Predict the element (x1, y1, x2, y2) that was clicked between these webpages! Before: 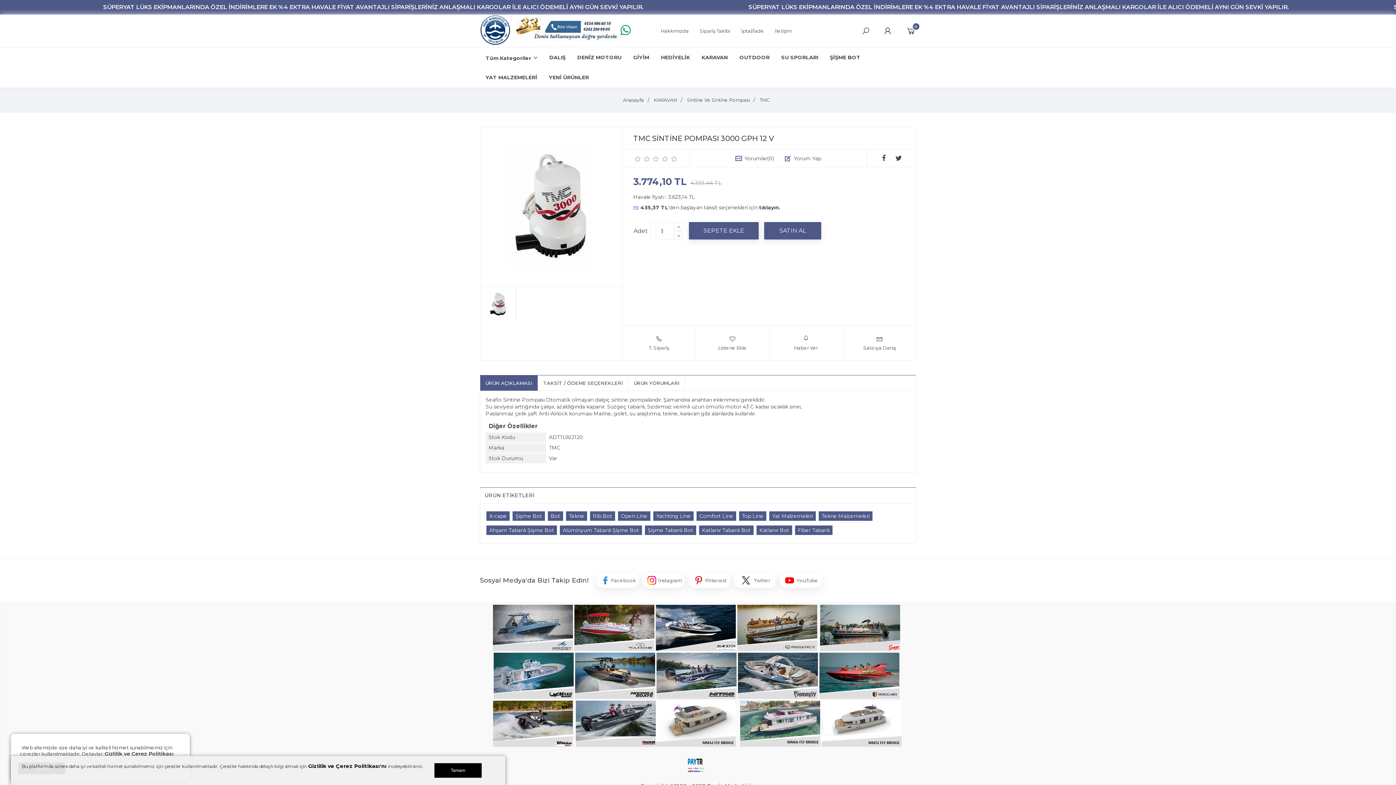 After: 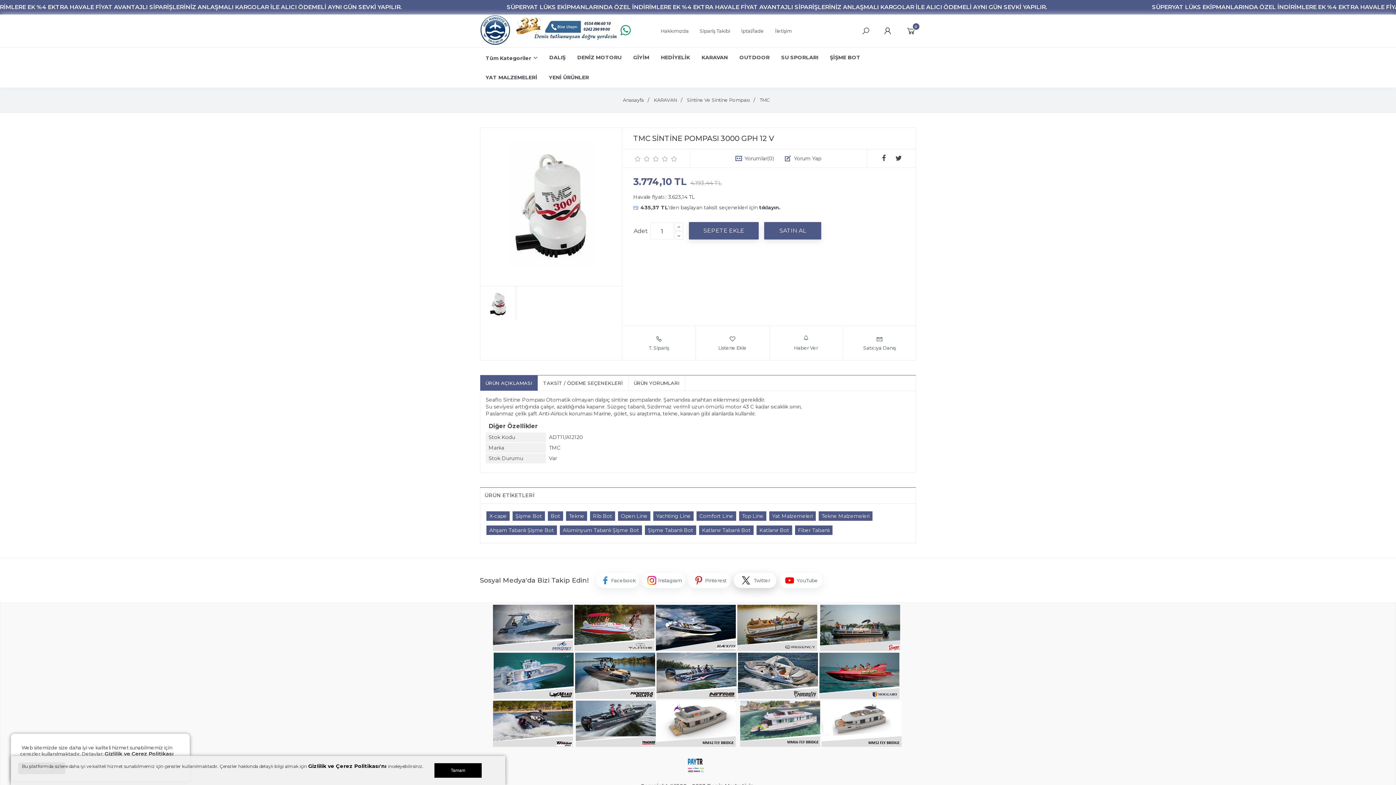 Action: bbox: (733, 573, 776, 588) label: Twitter